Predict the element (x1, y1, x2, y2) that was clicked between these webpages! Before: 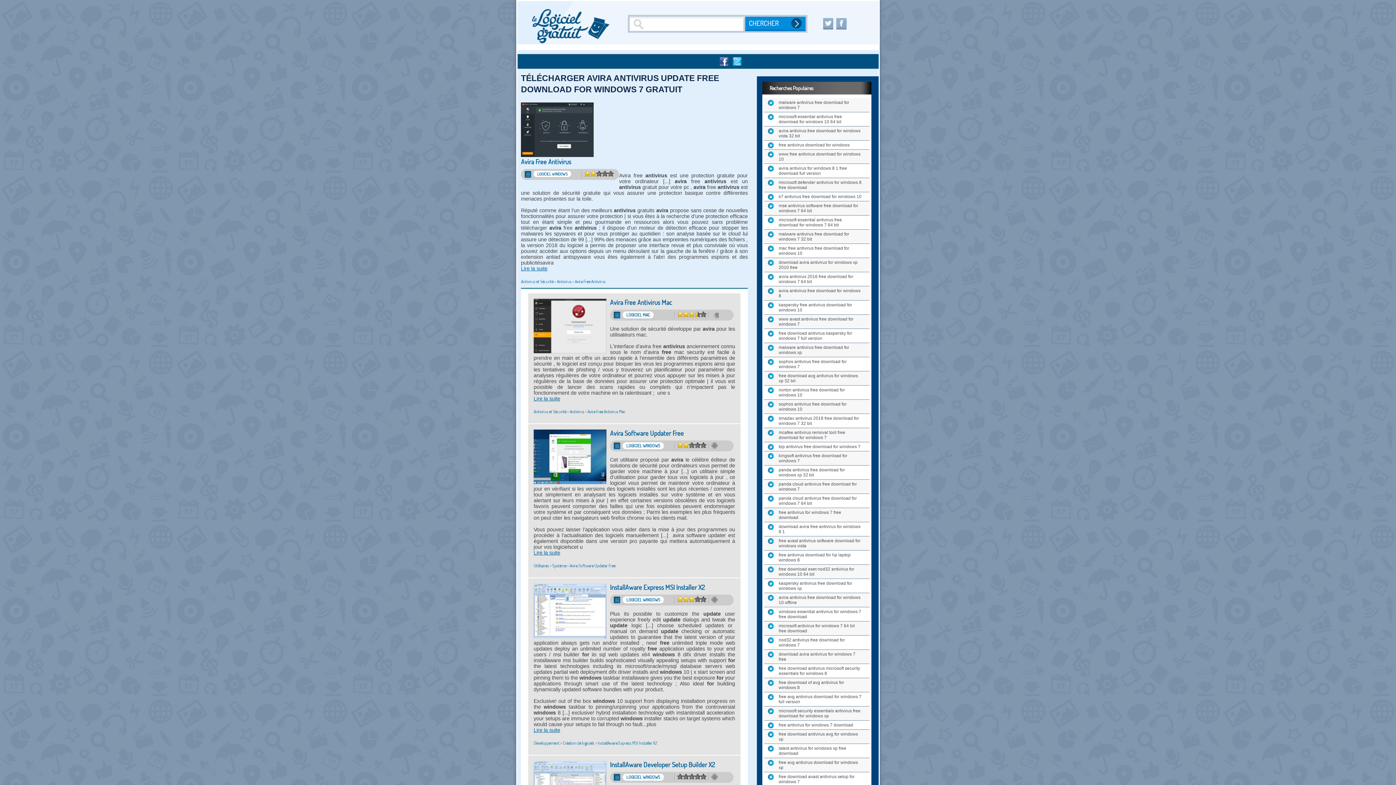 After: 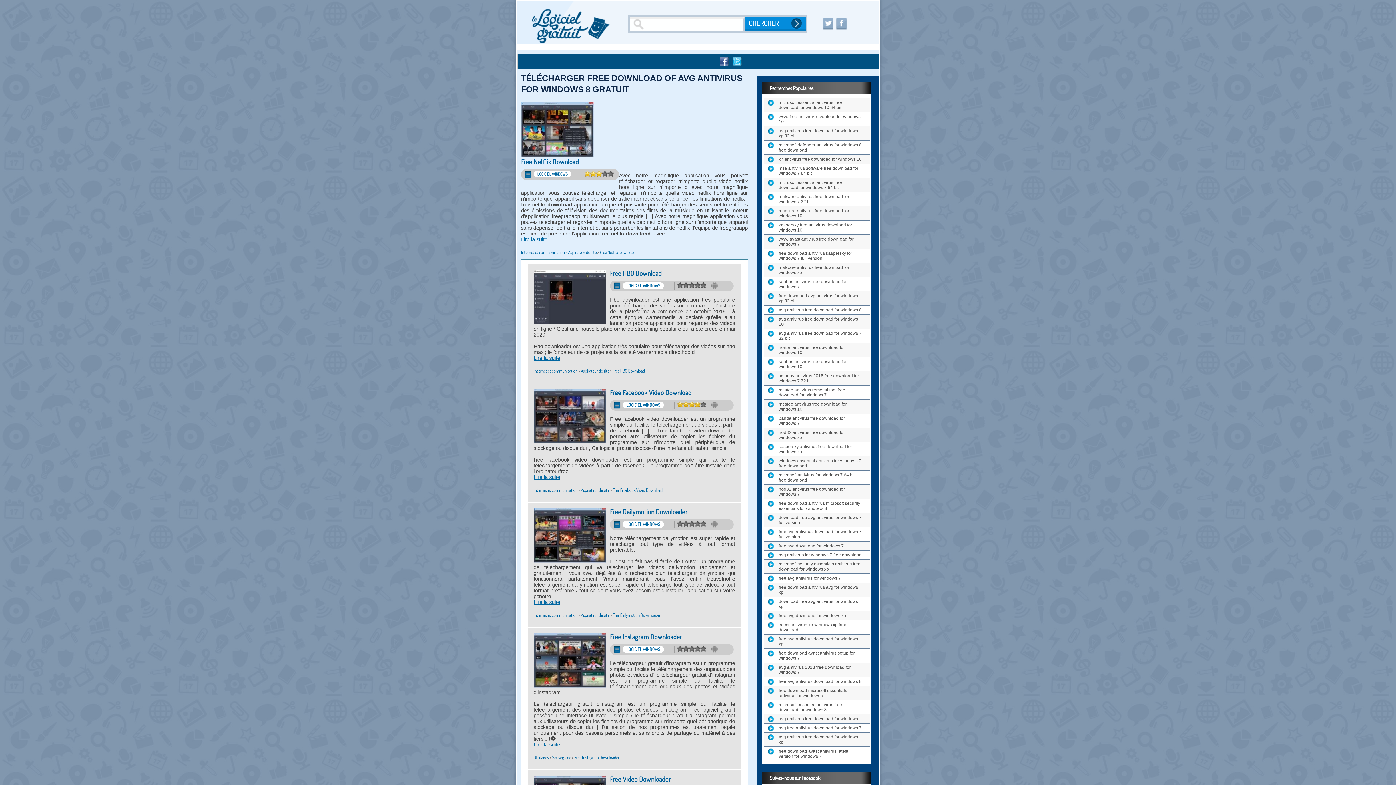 Action: label: free download of avg antivirus for windows 8 bbox: (778, 680, 861, 690)